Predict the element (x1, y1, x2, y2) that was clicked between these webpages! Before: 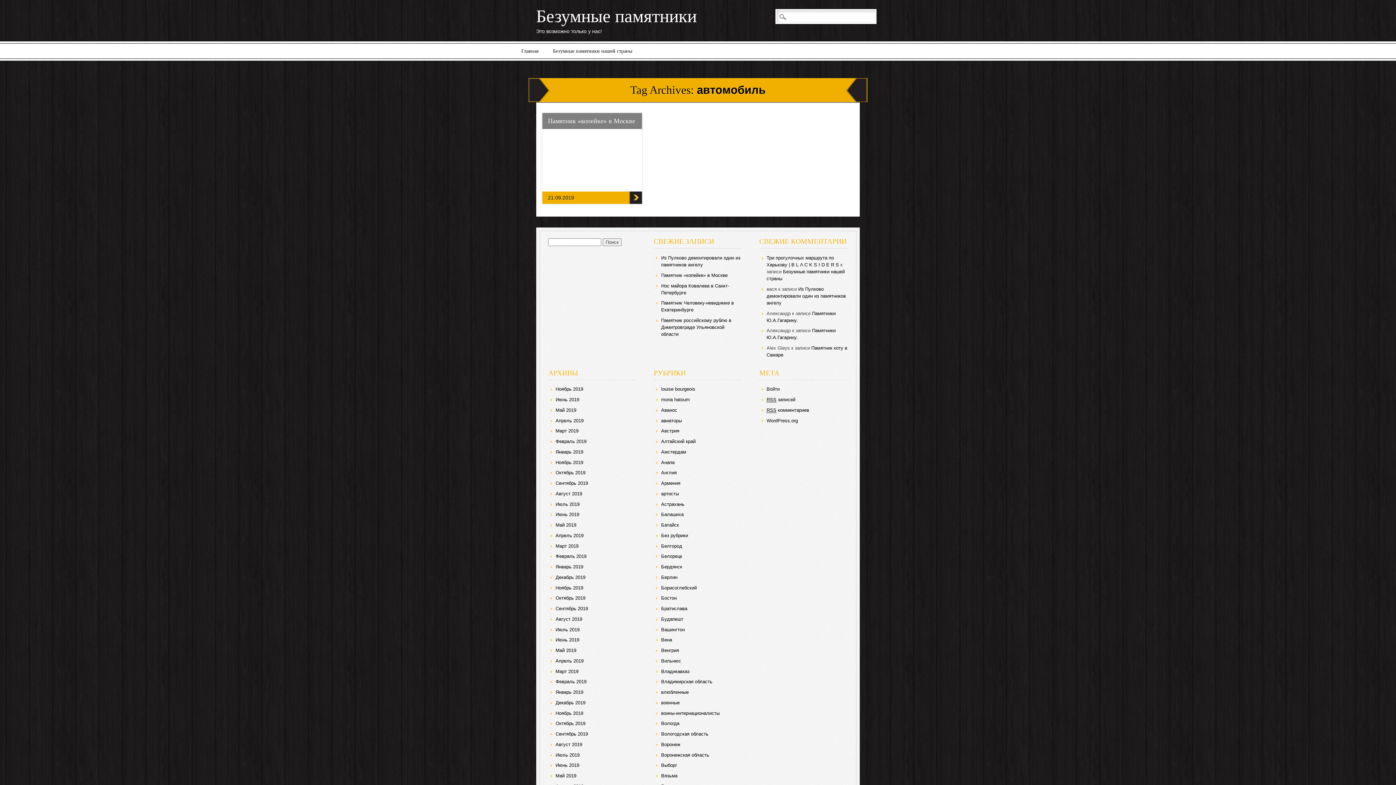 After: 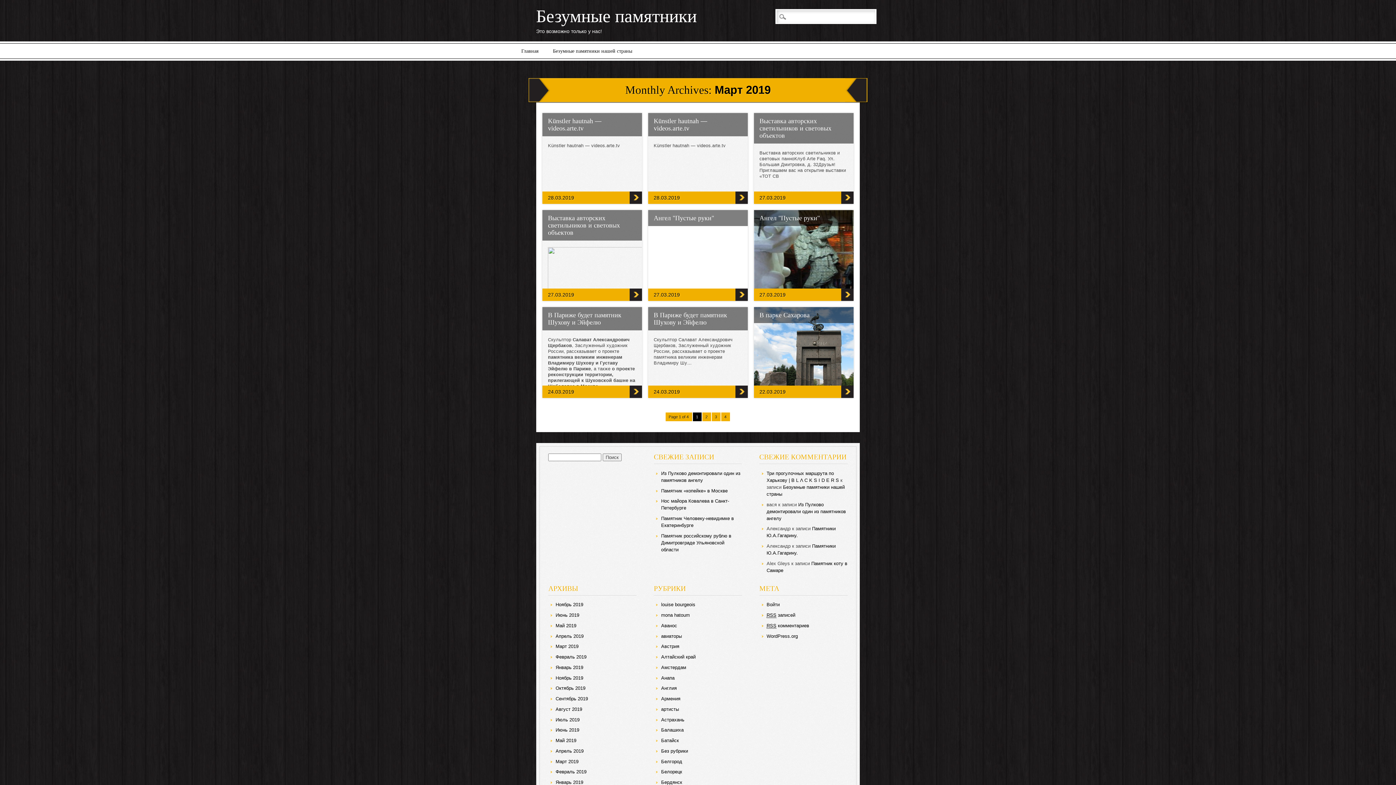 Action: bbox: (555, 668, 578, 674) label: Март 2019